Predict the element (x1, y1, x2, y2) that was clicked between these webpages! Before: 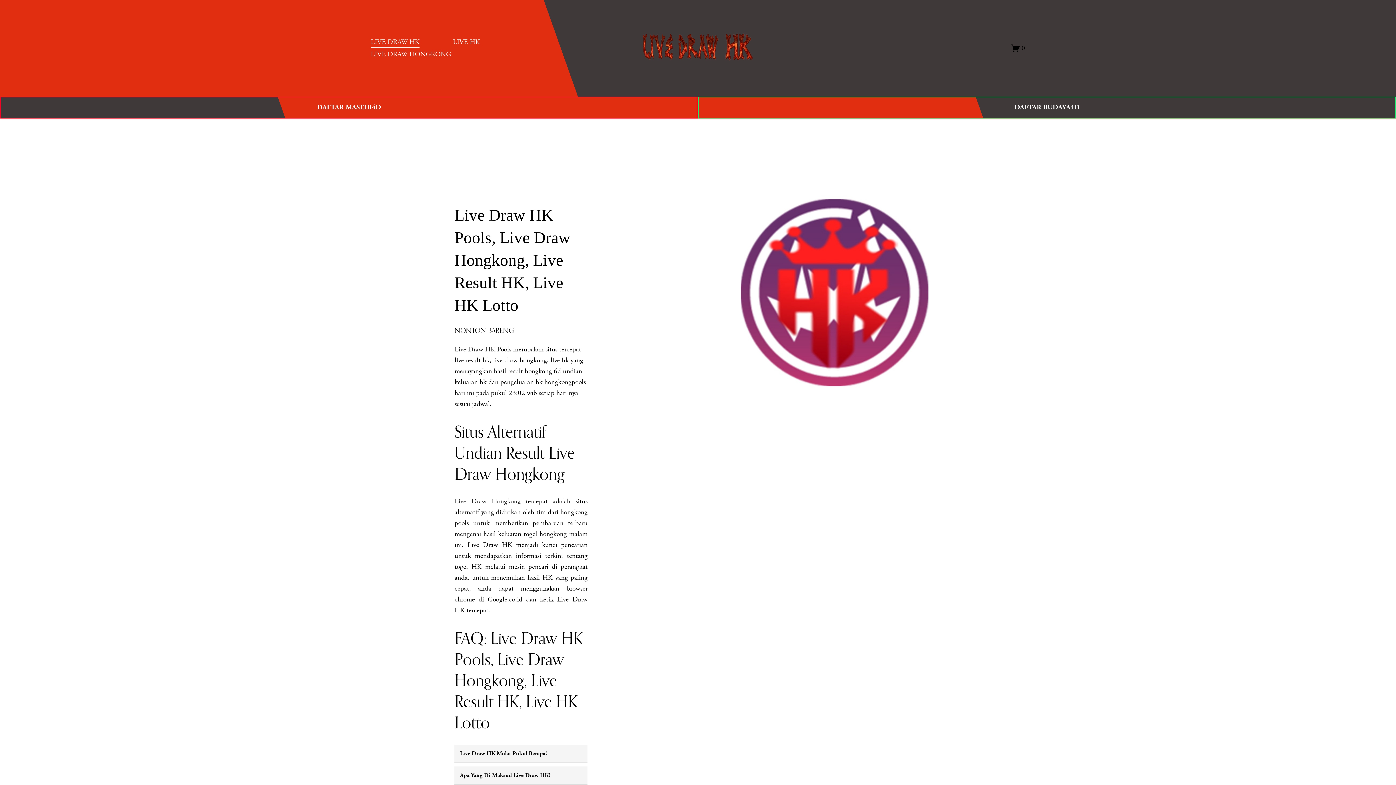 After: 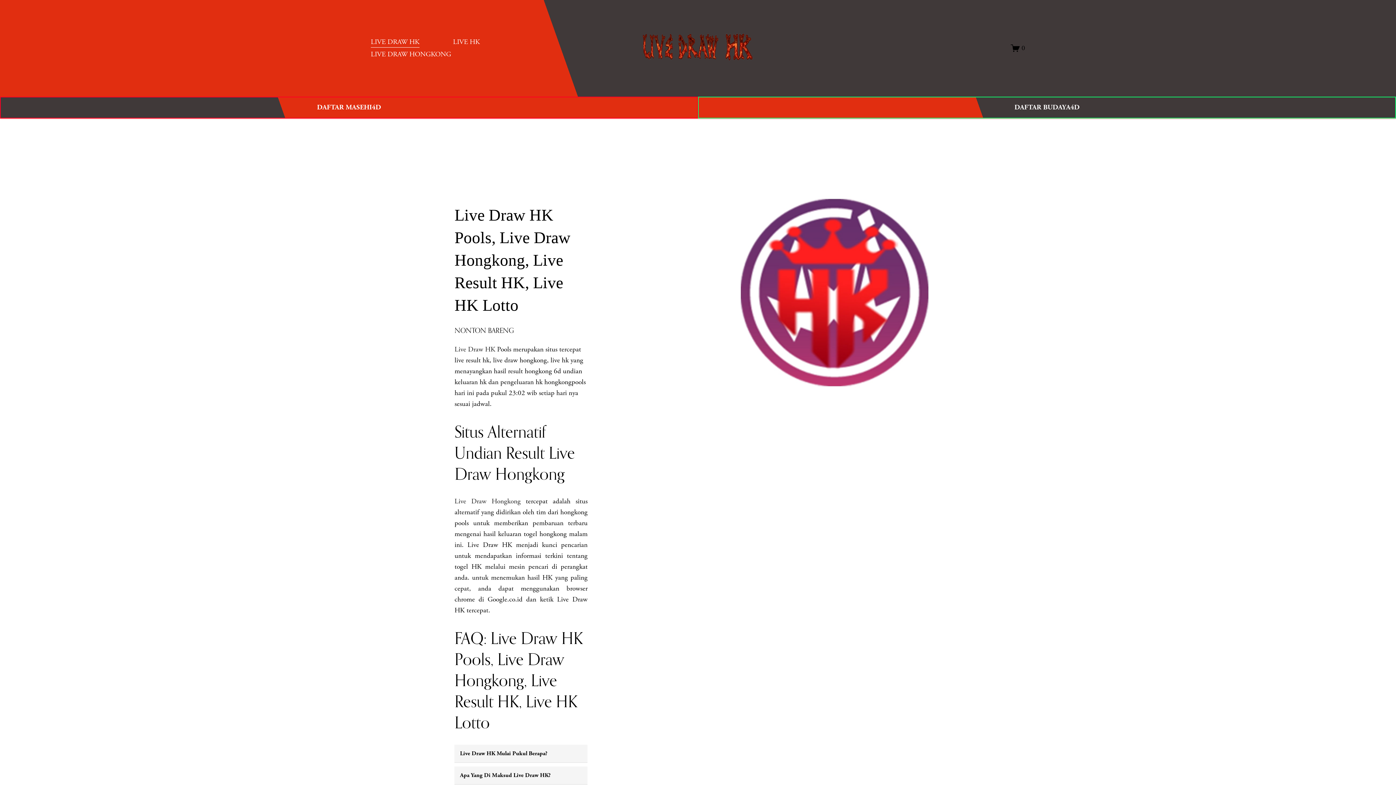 Action: label: LIVE HK bbox: (453, 35, 480, 48)